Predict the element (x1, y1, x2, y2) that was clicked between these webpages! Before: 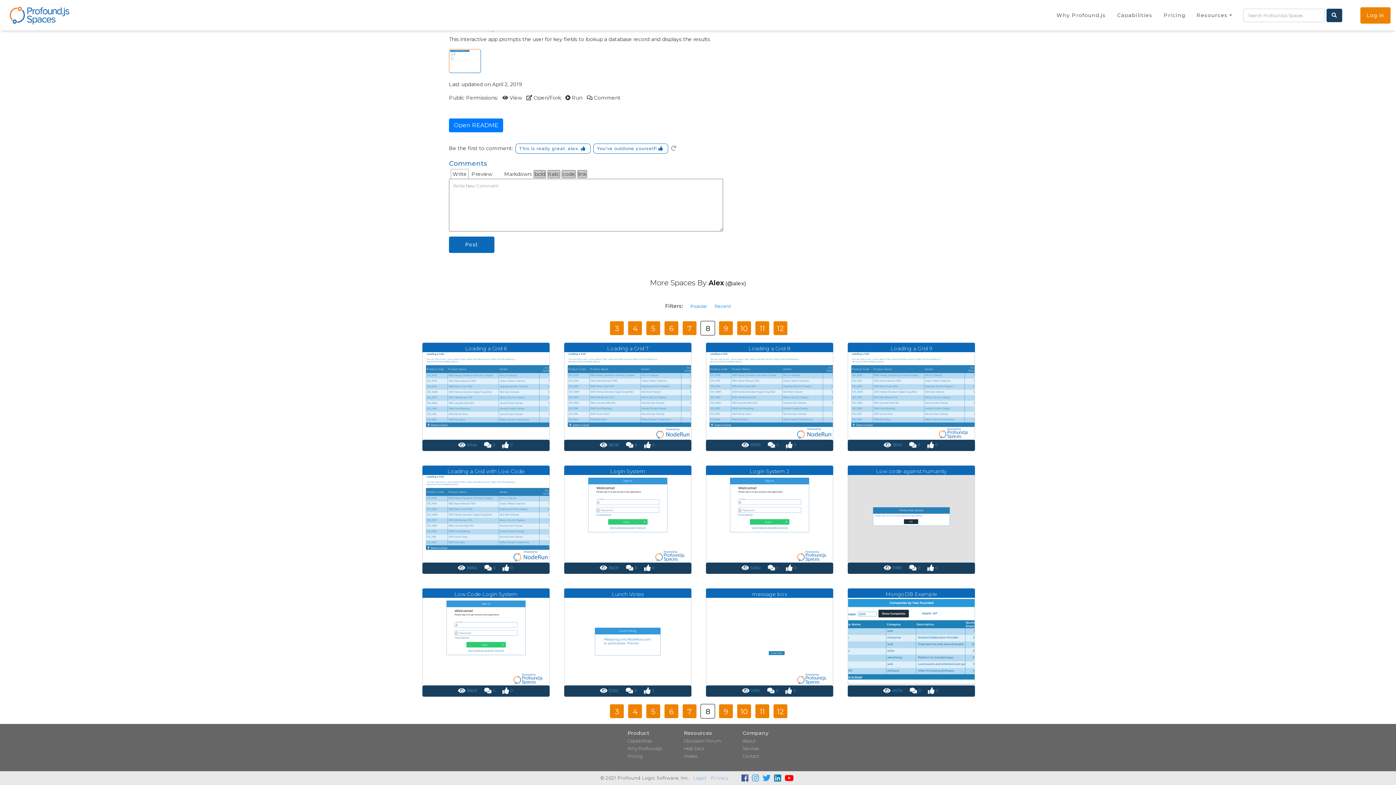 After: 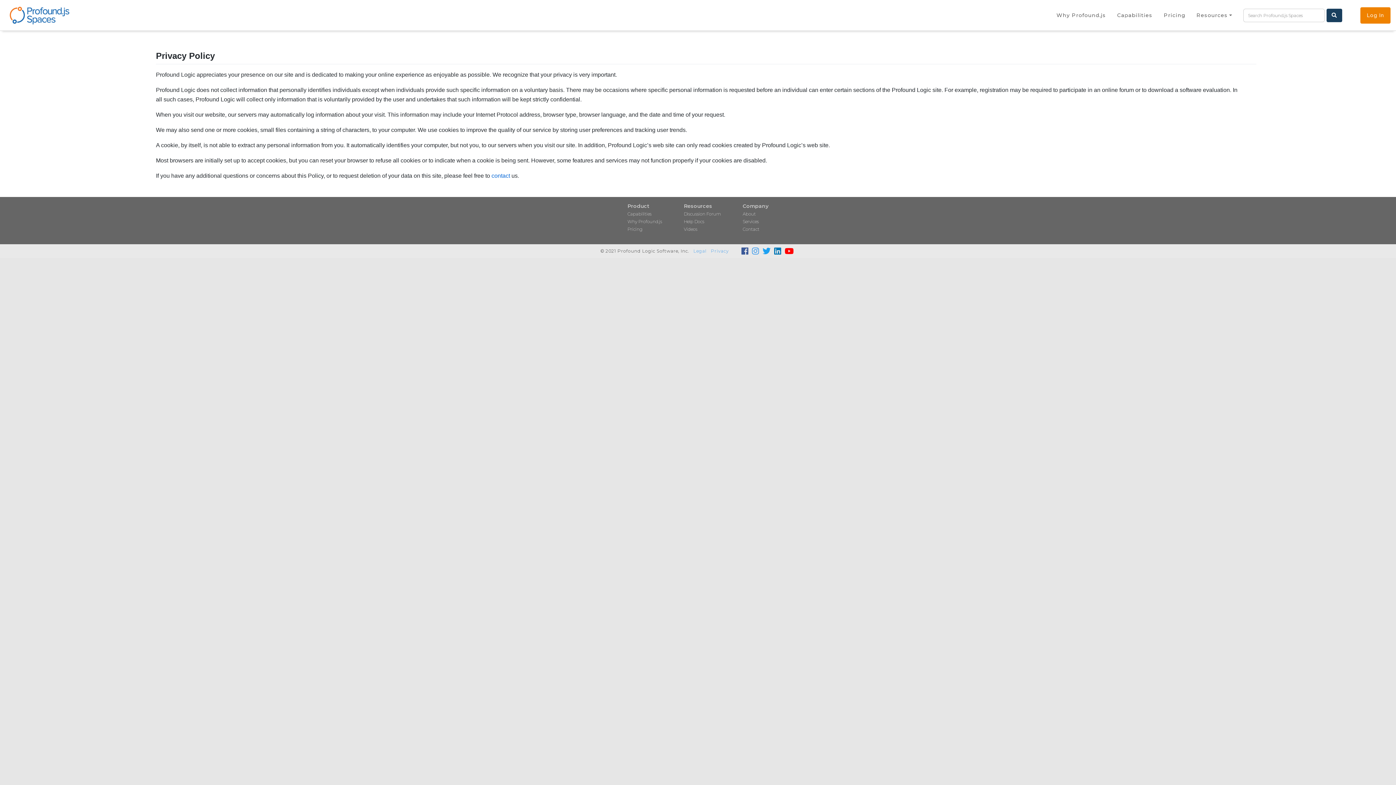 Action: label: Privacy bbox: (711, 775, 728, 781)